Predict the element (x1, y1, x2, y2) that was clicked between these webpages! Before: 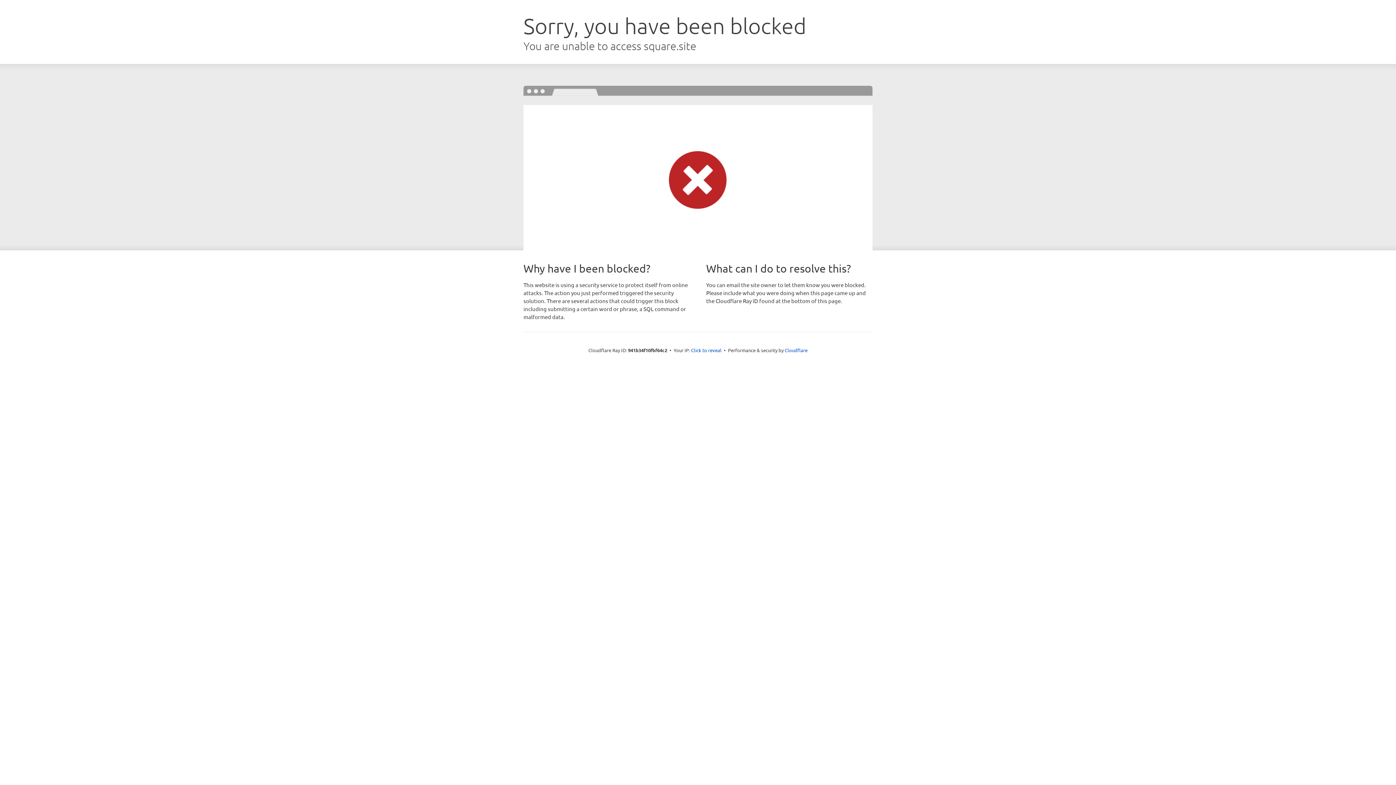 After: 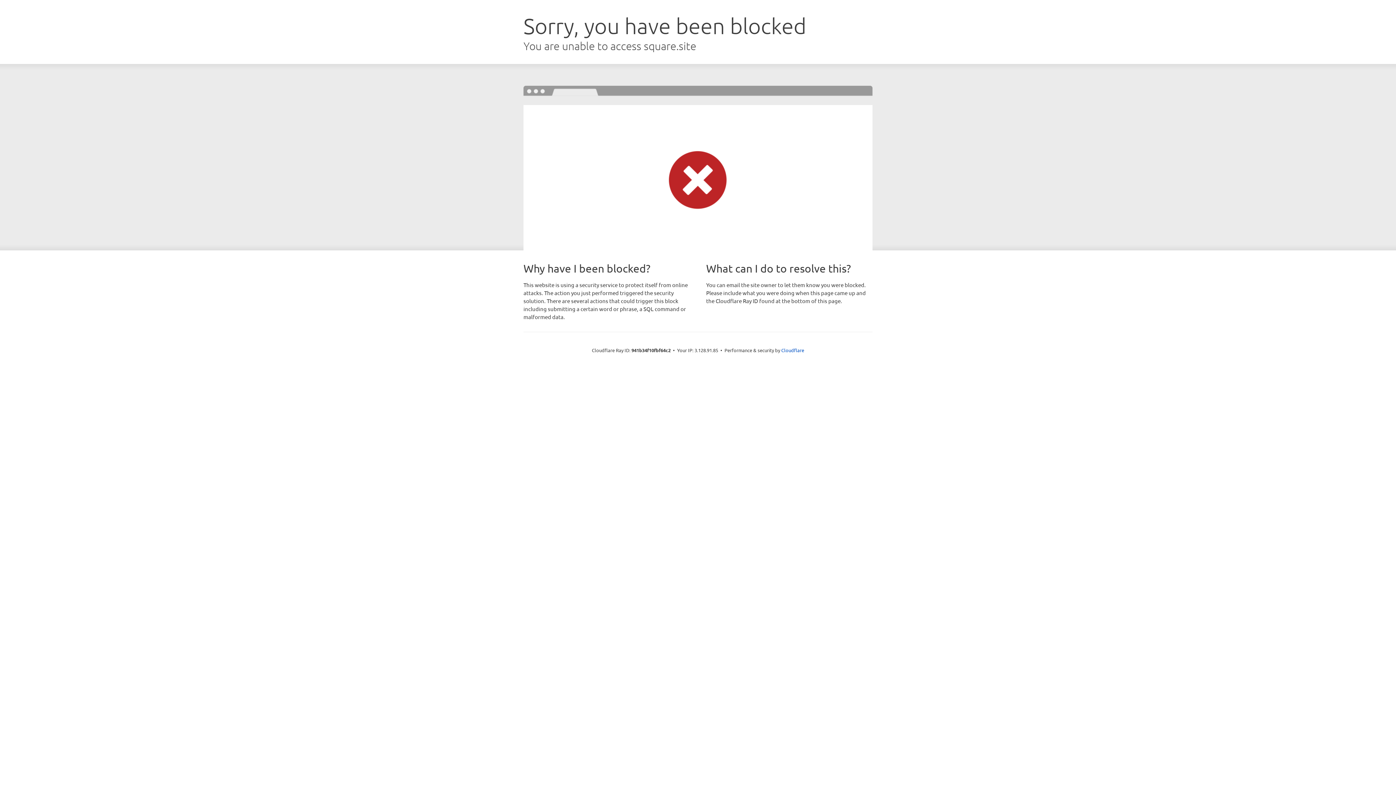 Action: label: Click to reveal bbox: (691, 346, 721, 353)